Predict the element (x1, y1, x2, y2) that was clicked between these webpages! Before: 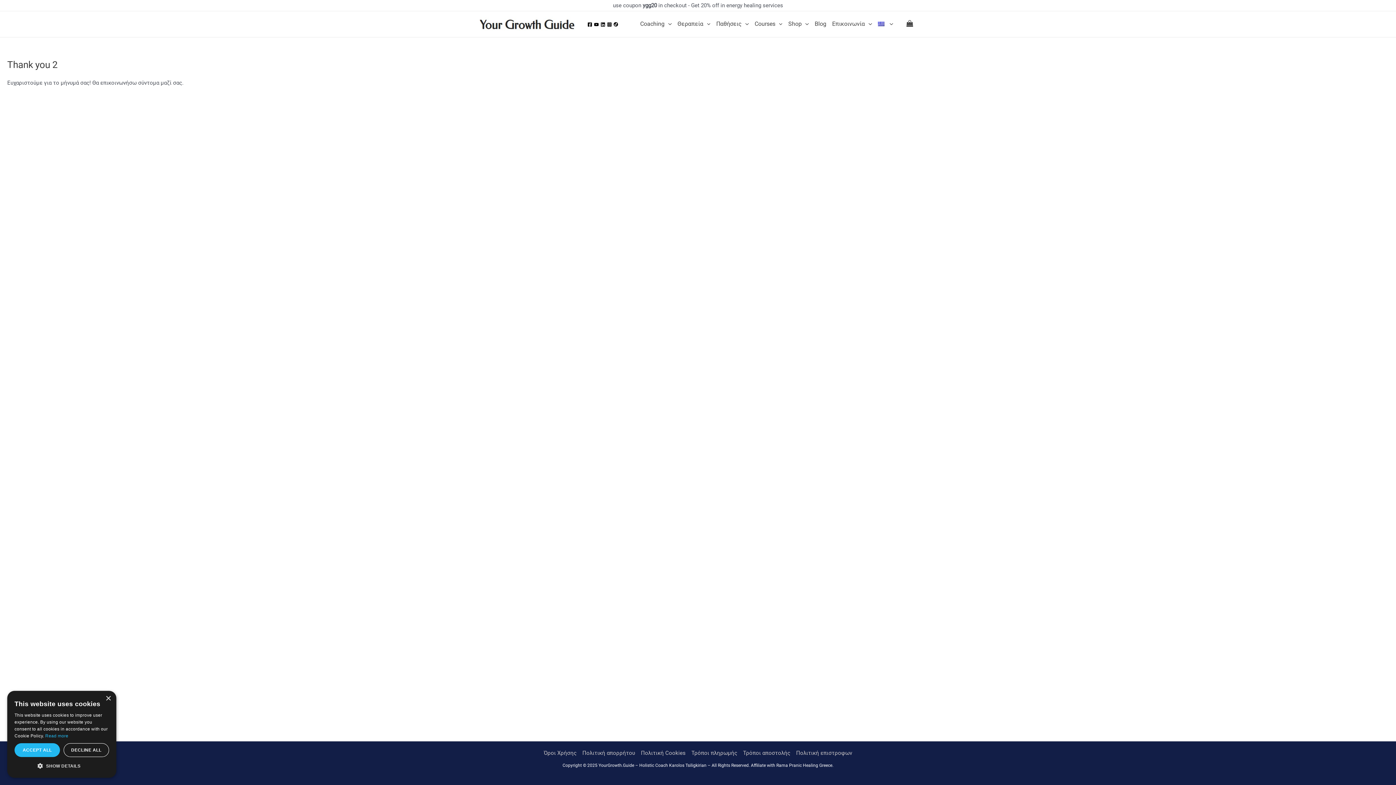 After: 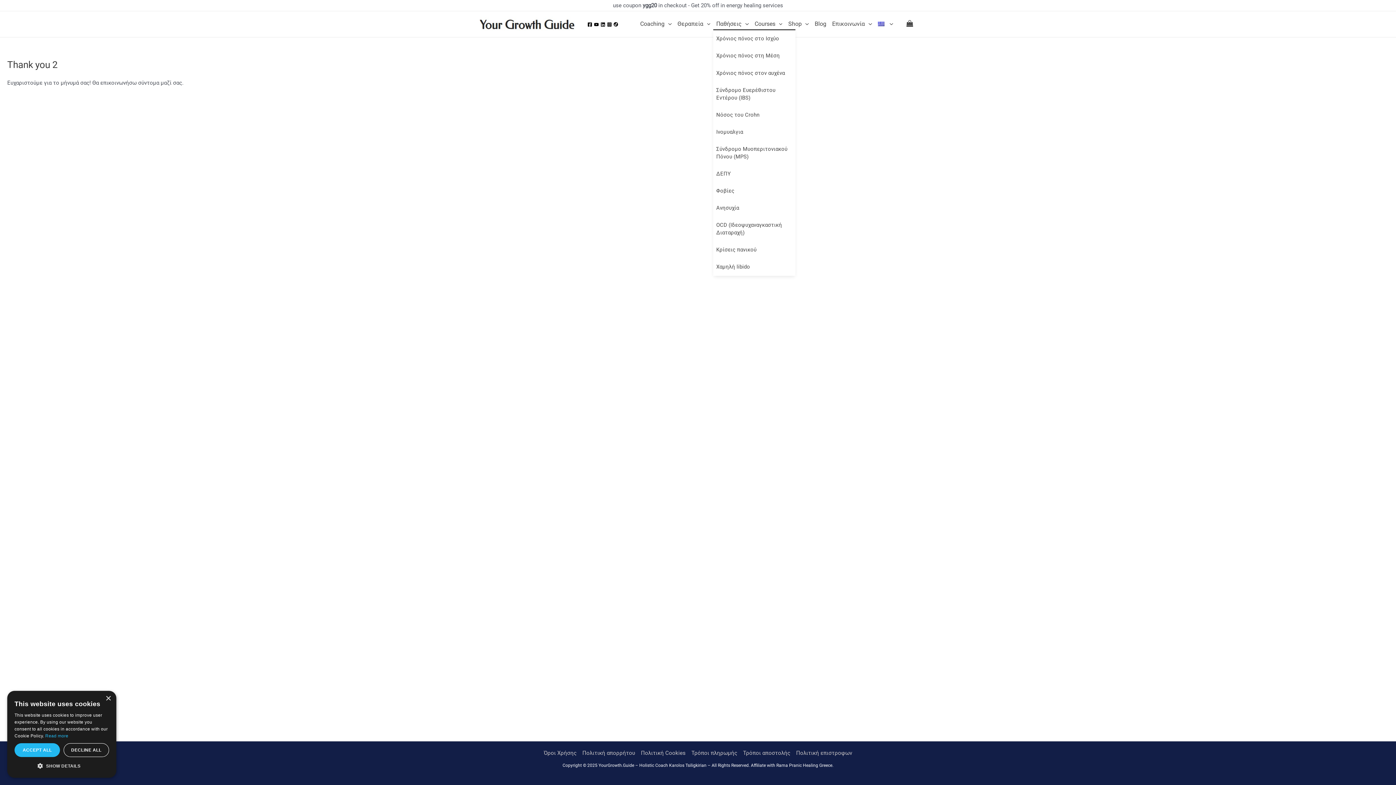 Action: label: Παθήσεις bbox: (713, 18, 751, 29)